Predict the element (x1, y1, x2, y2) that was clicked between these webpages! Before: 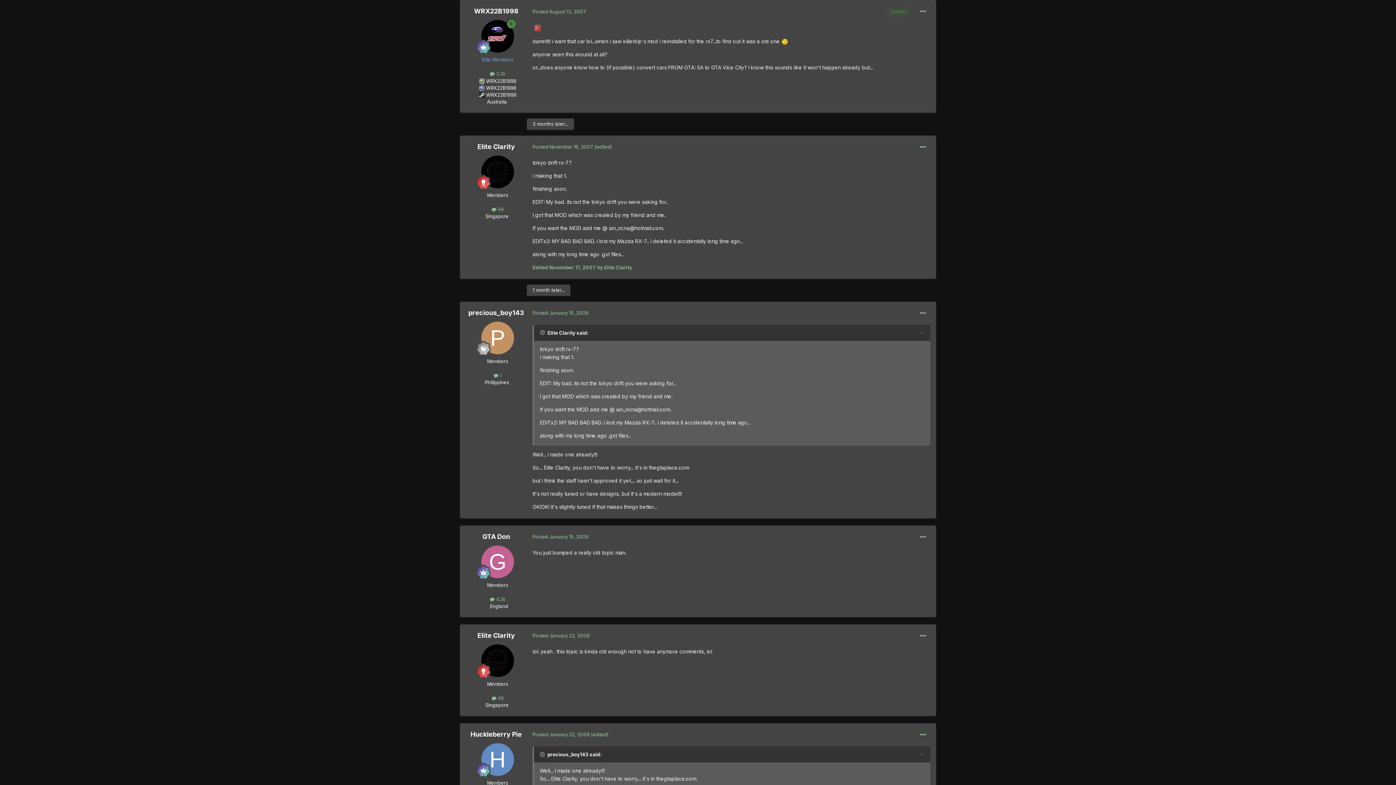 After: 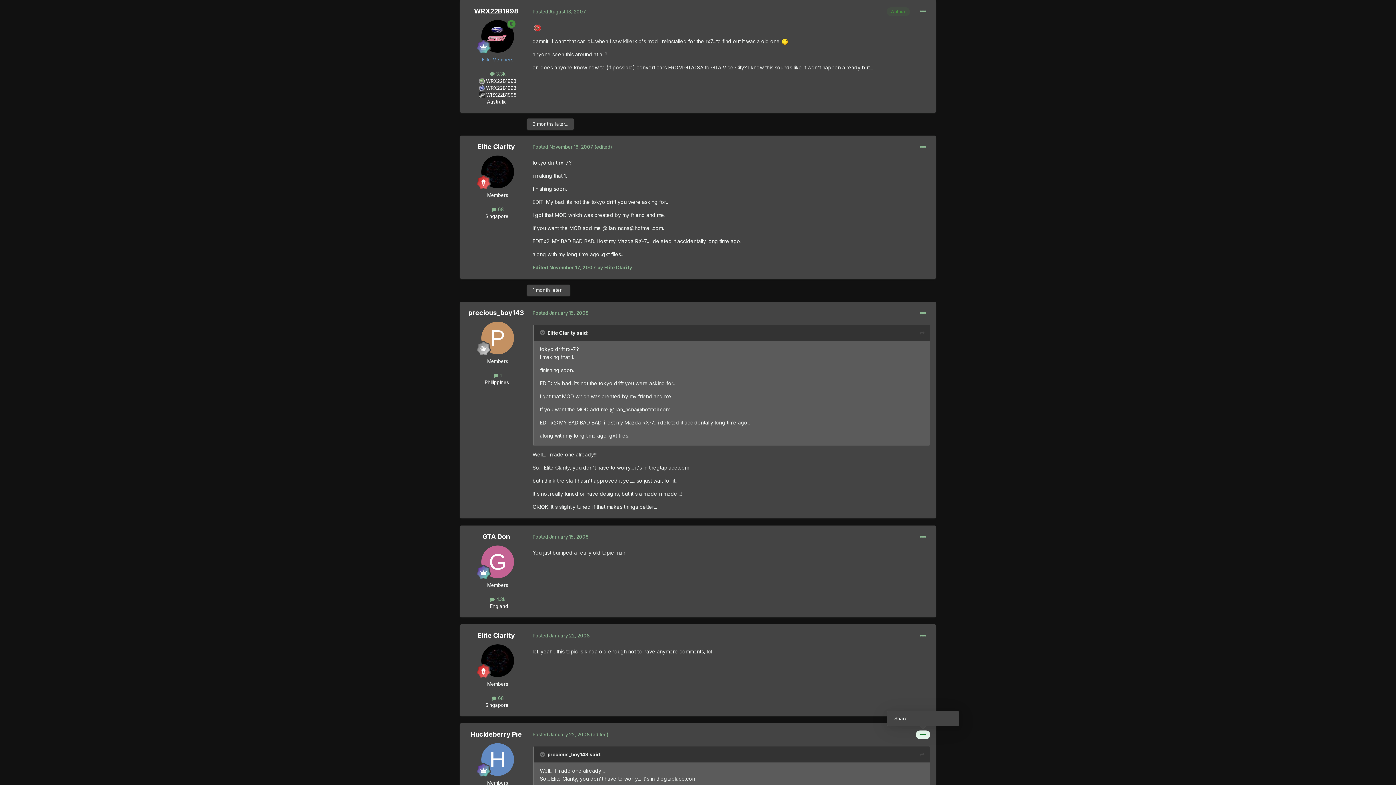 Action: bbox: (916, 730, 930, 739)